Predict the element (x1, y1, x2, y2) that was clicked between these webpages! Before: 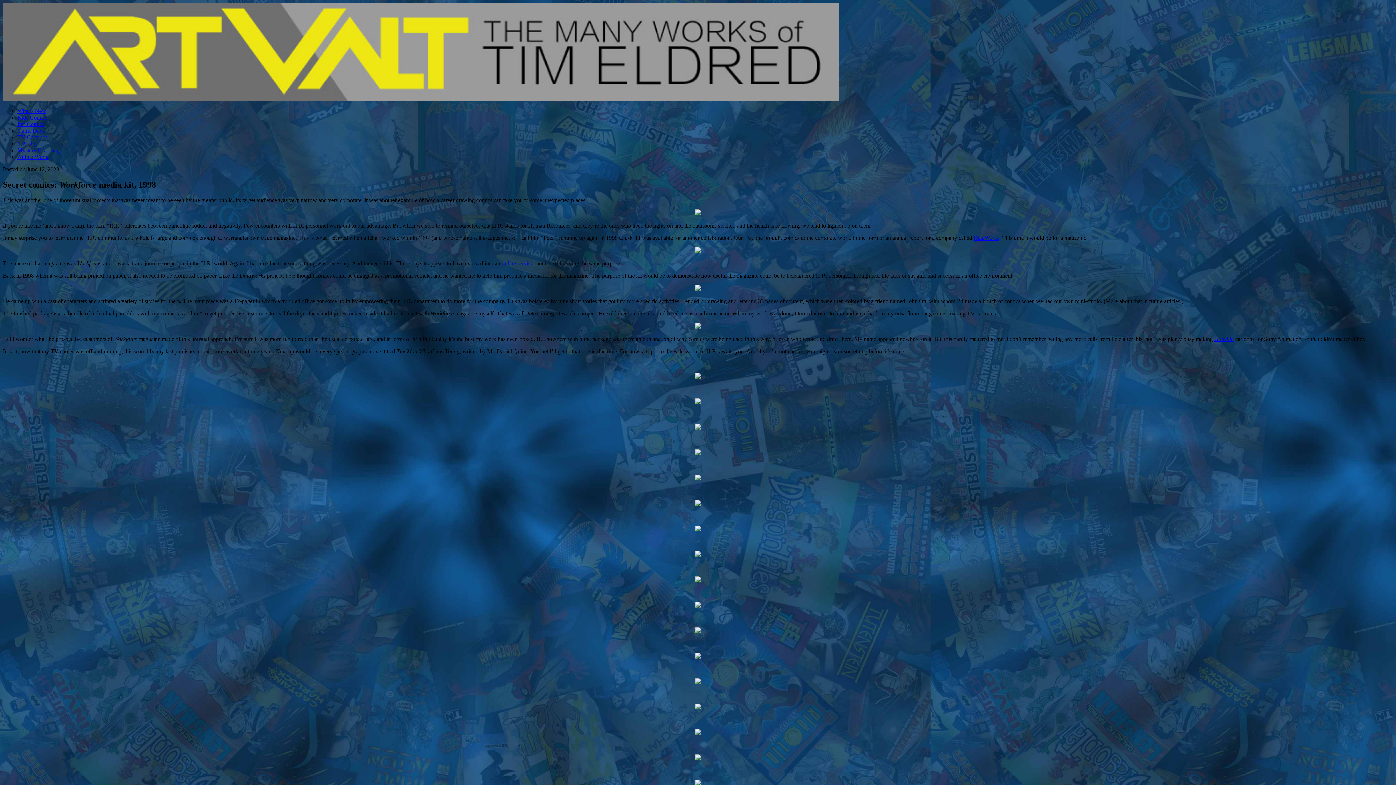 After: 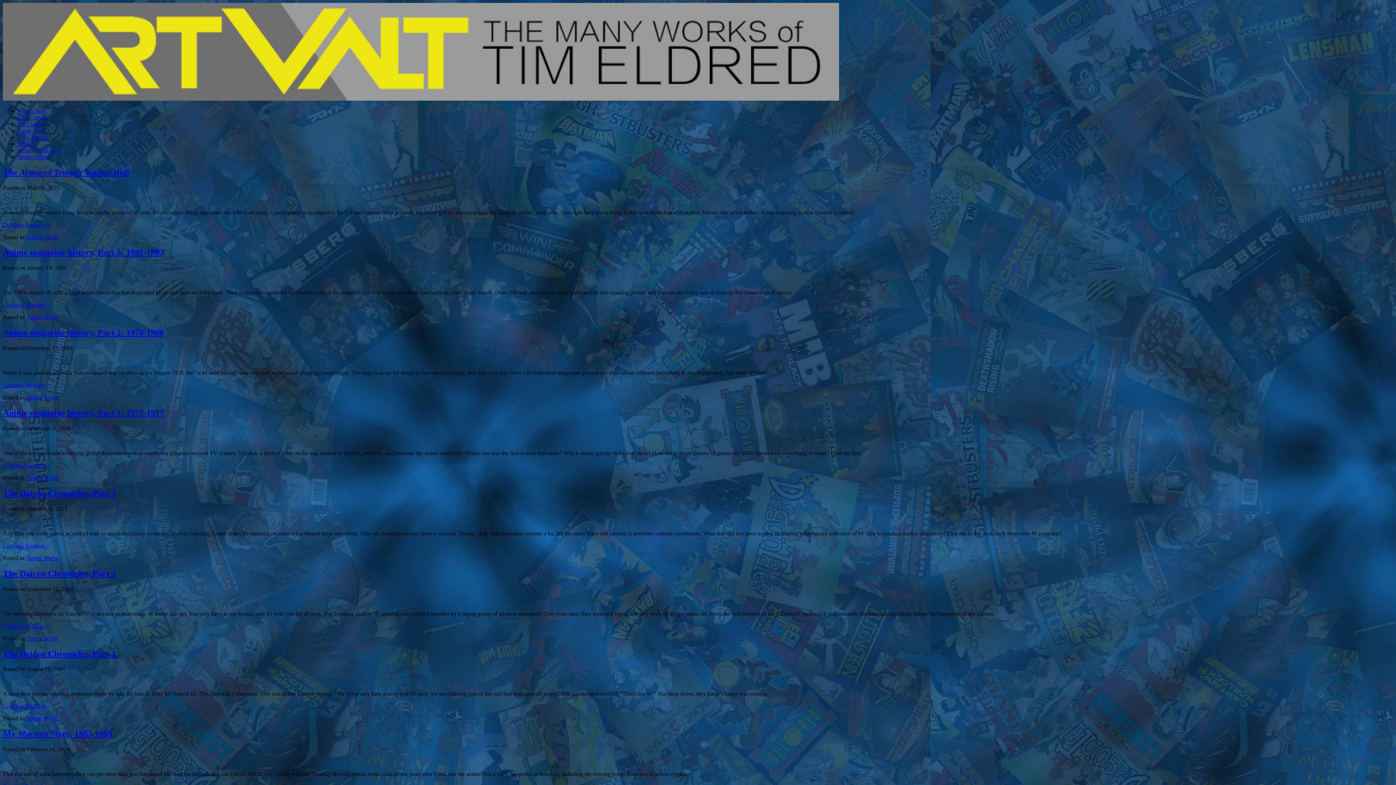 Action: bbox: (17, 153, 48, 159) label: Anime World